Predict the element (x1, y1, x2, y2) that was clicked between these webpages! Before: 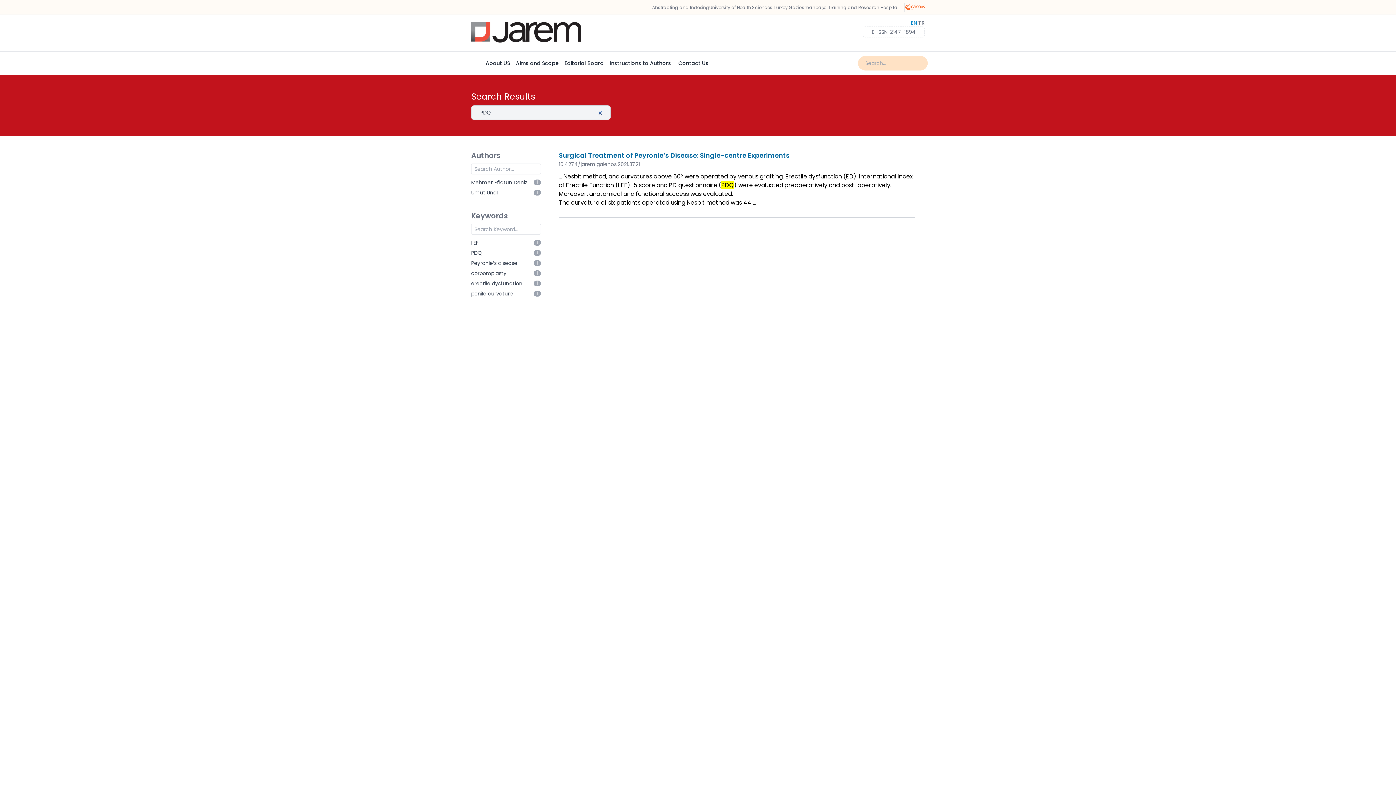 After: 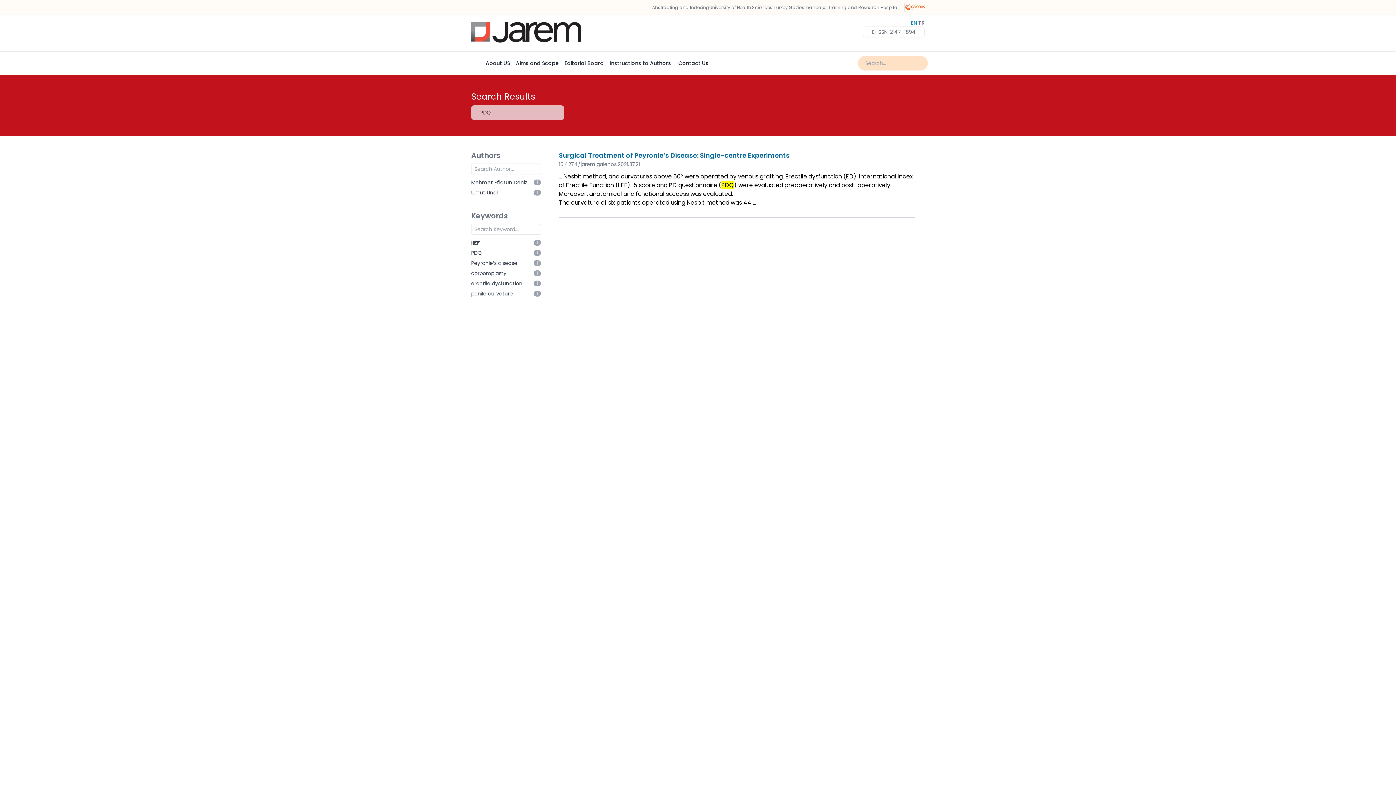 Action: label: IIEF bbox: (471, 239, 478, 246)